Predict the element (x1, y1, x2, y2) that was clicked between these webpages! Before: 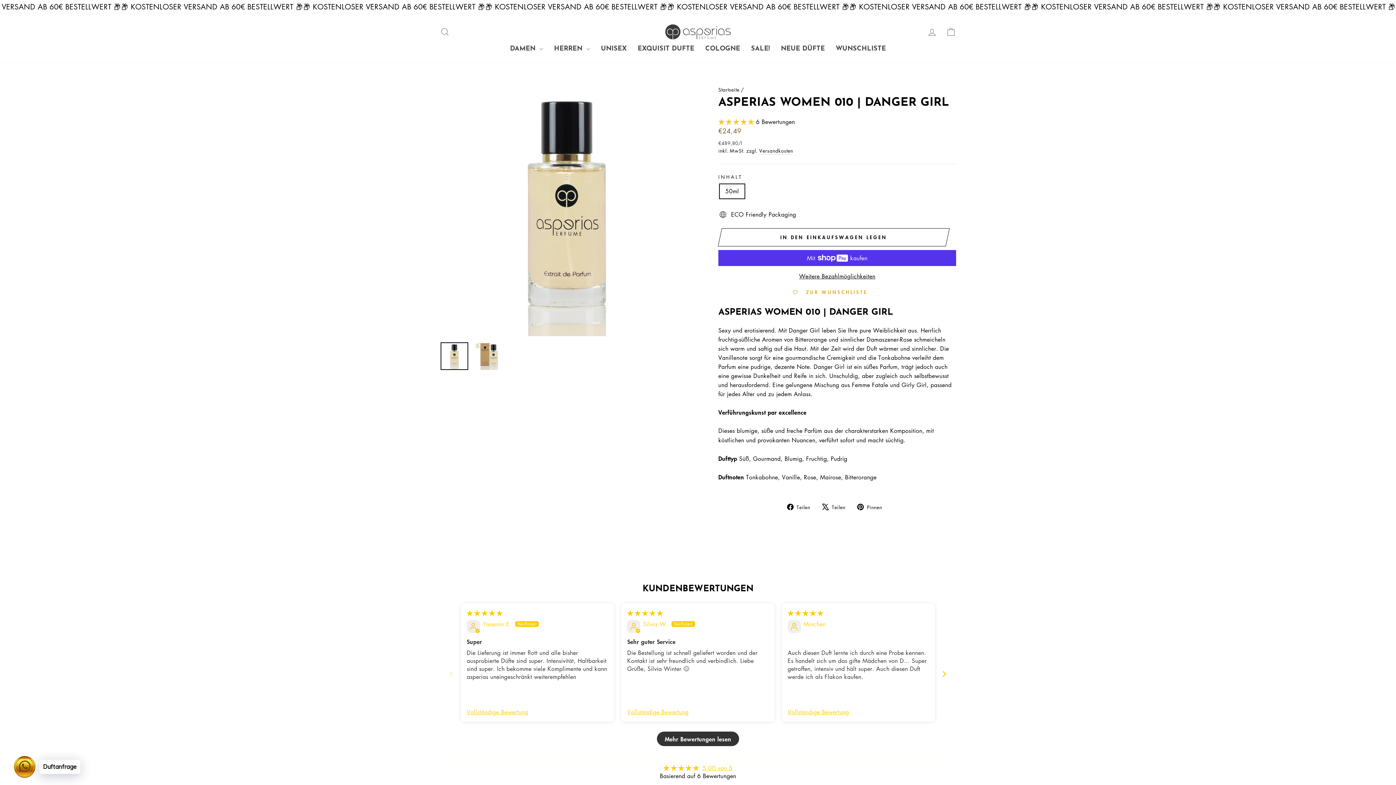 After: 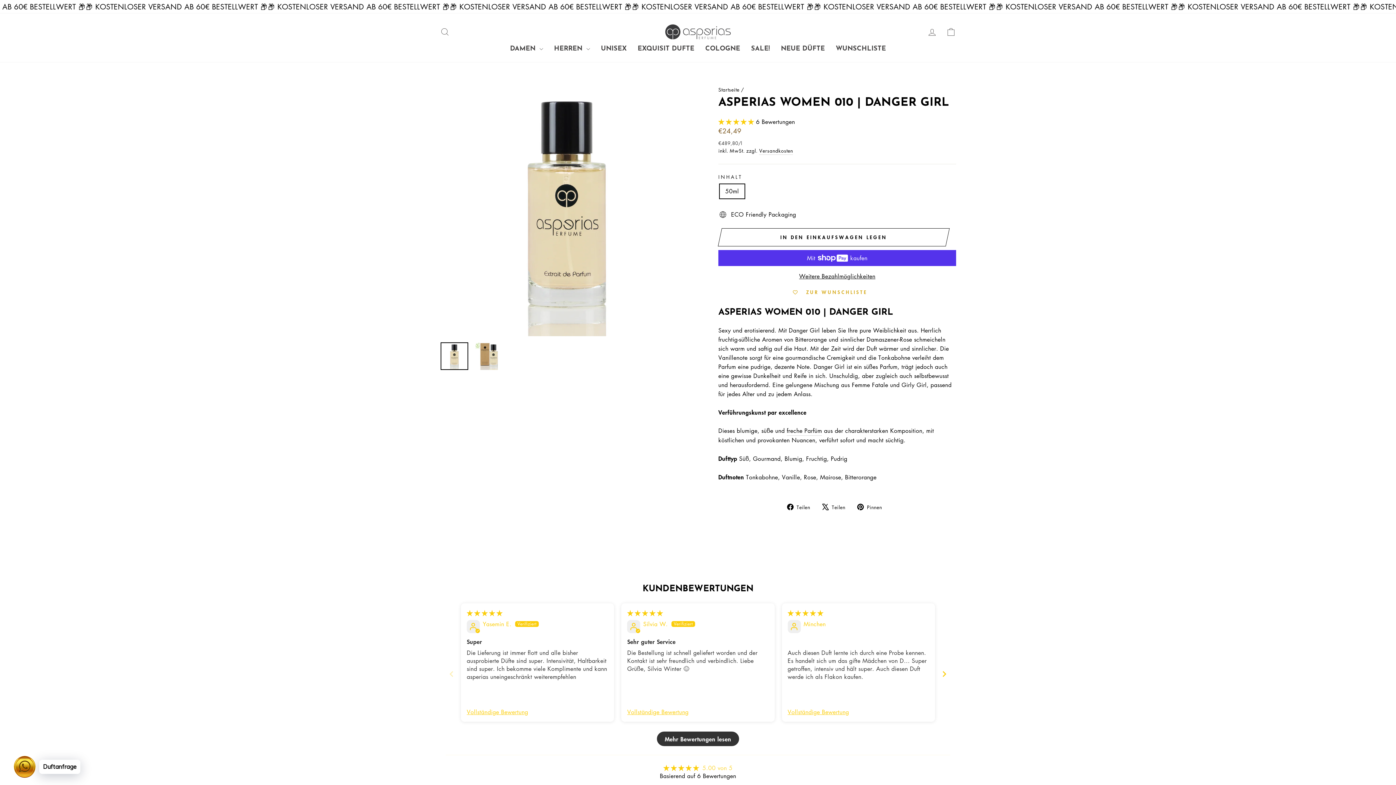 Action: bbox: (702, 741, 732, 749) label: 5.00 von 5